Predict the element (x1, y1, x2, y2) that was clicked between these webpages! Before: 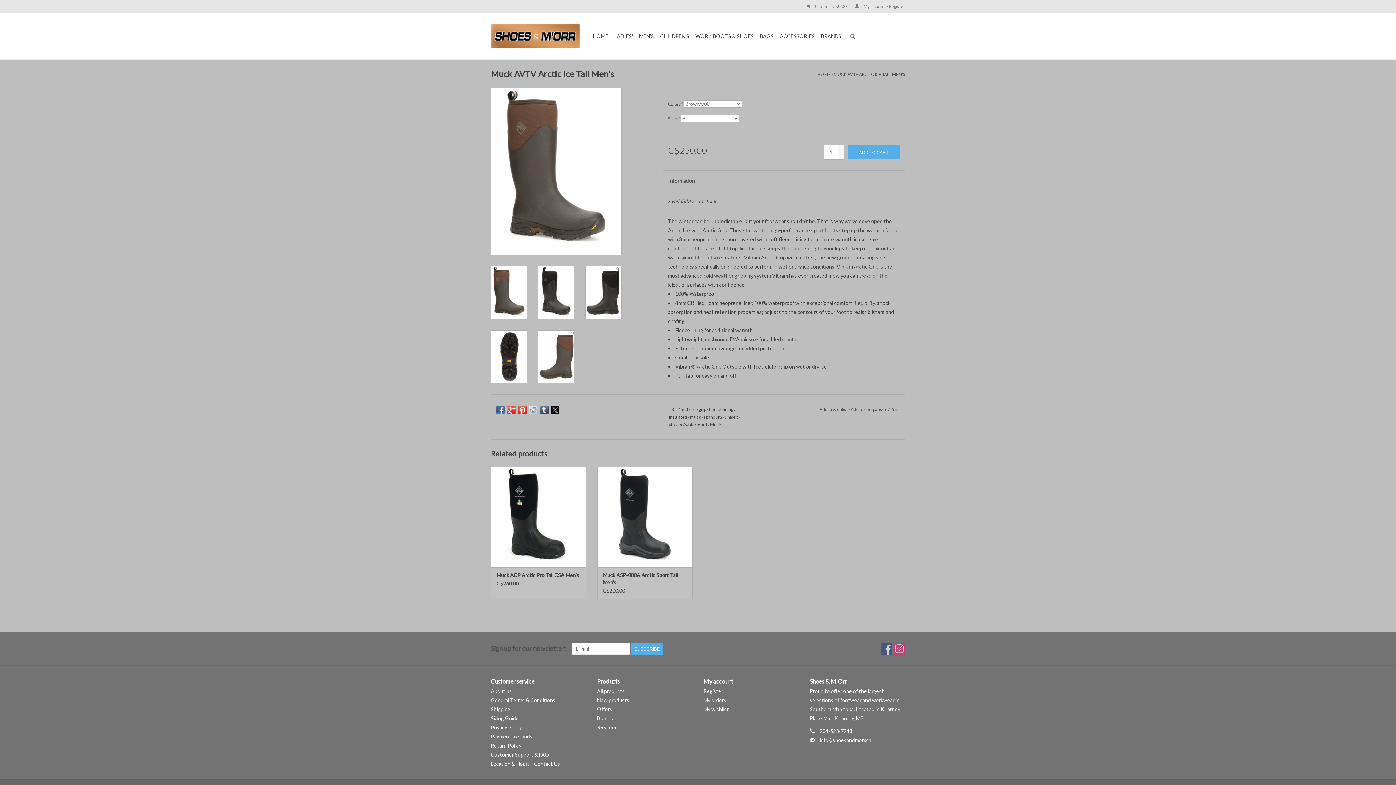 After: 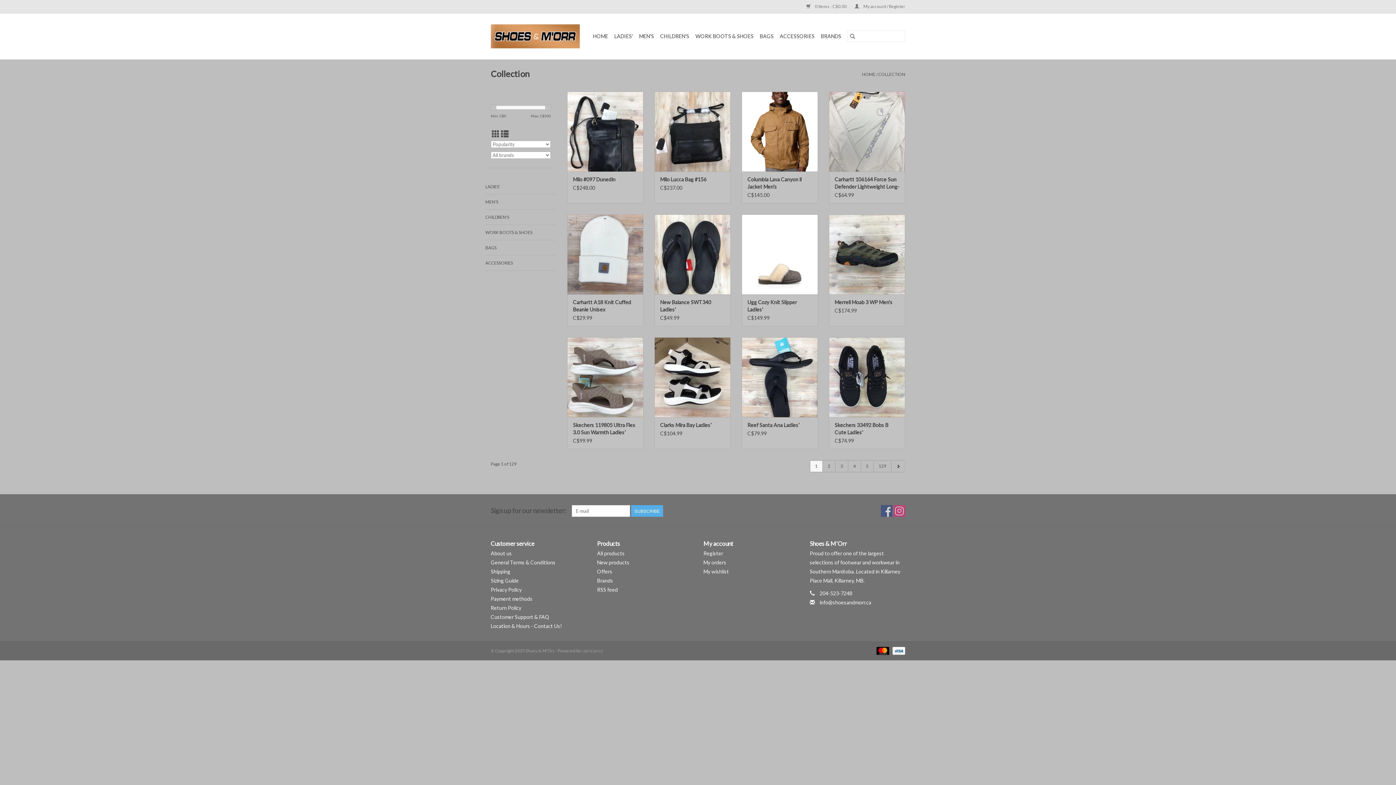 Action: bbox: (597, 688, 624, 694) label: All products